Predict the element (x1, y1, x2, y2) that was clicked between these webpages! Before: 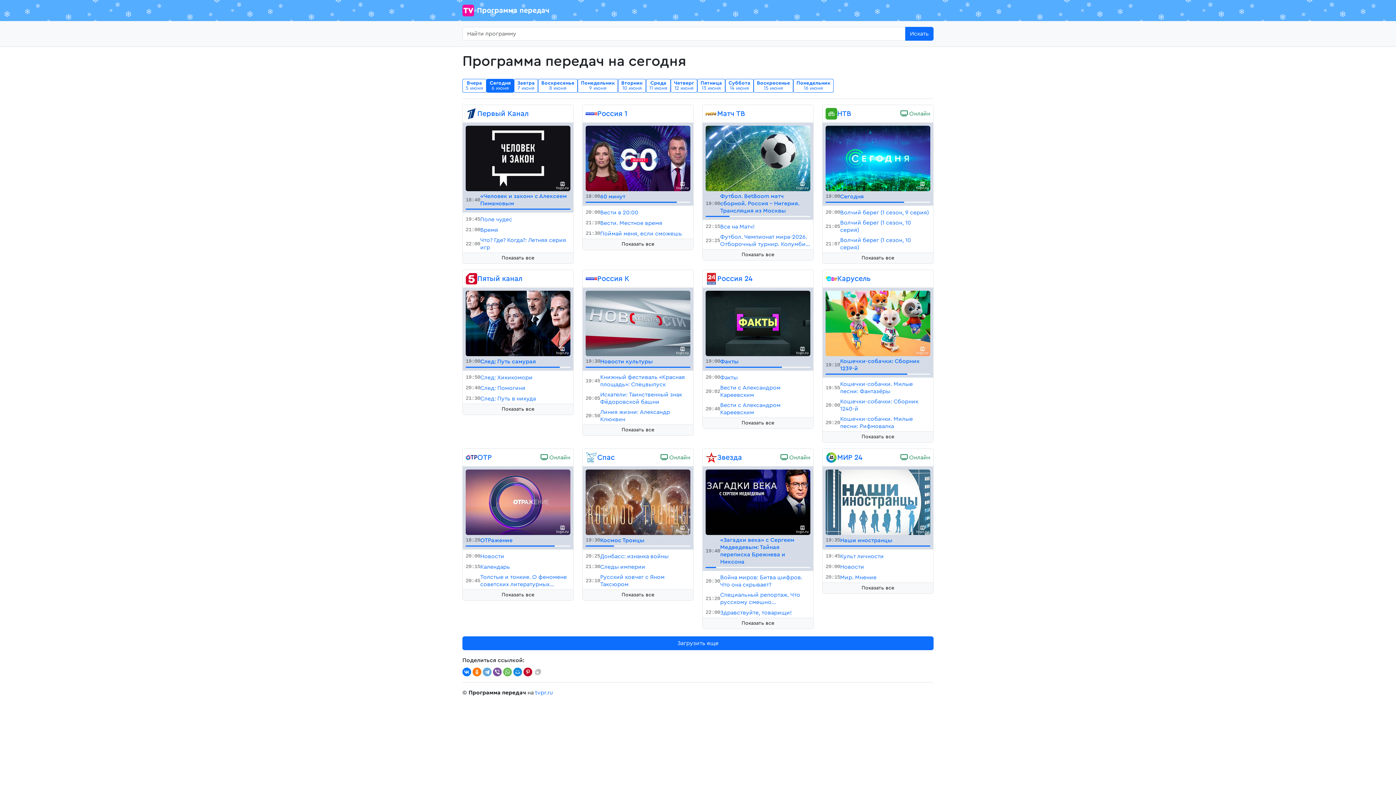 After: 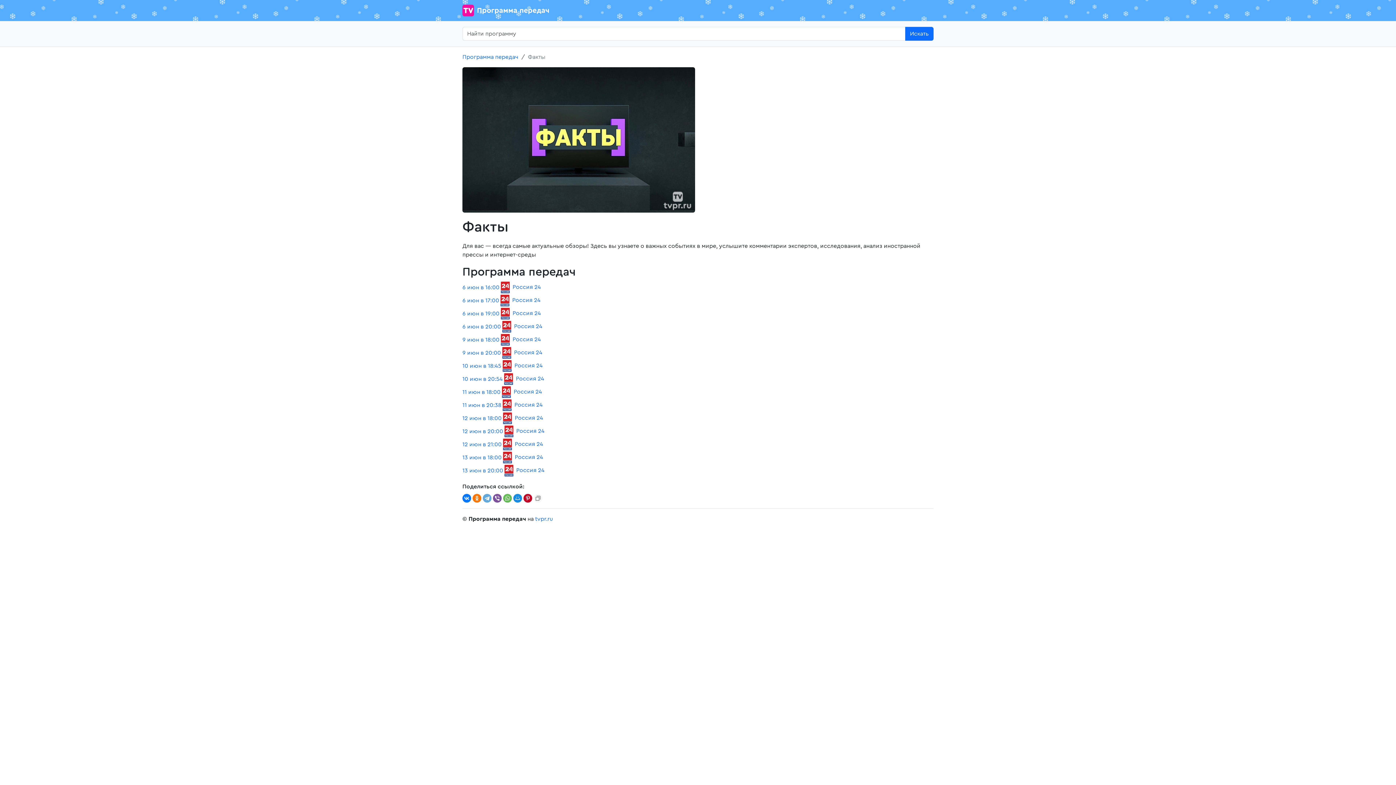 Action: label: Факты bbox: (720, 374, 737, 381)